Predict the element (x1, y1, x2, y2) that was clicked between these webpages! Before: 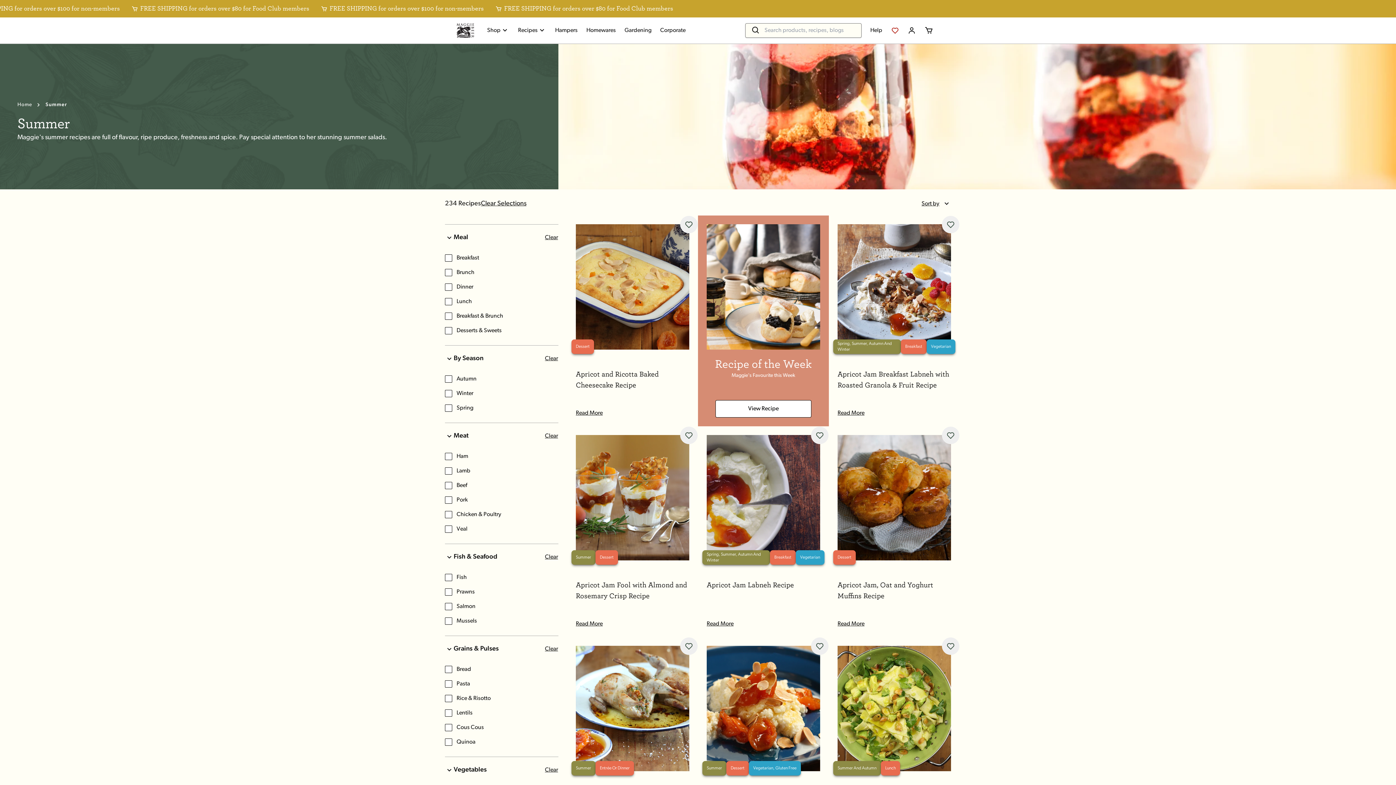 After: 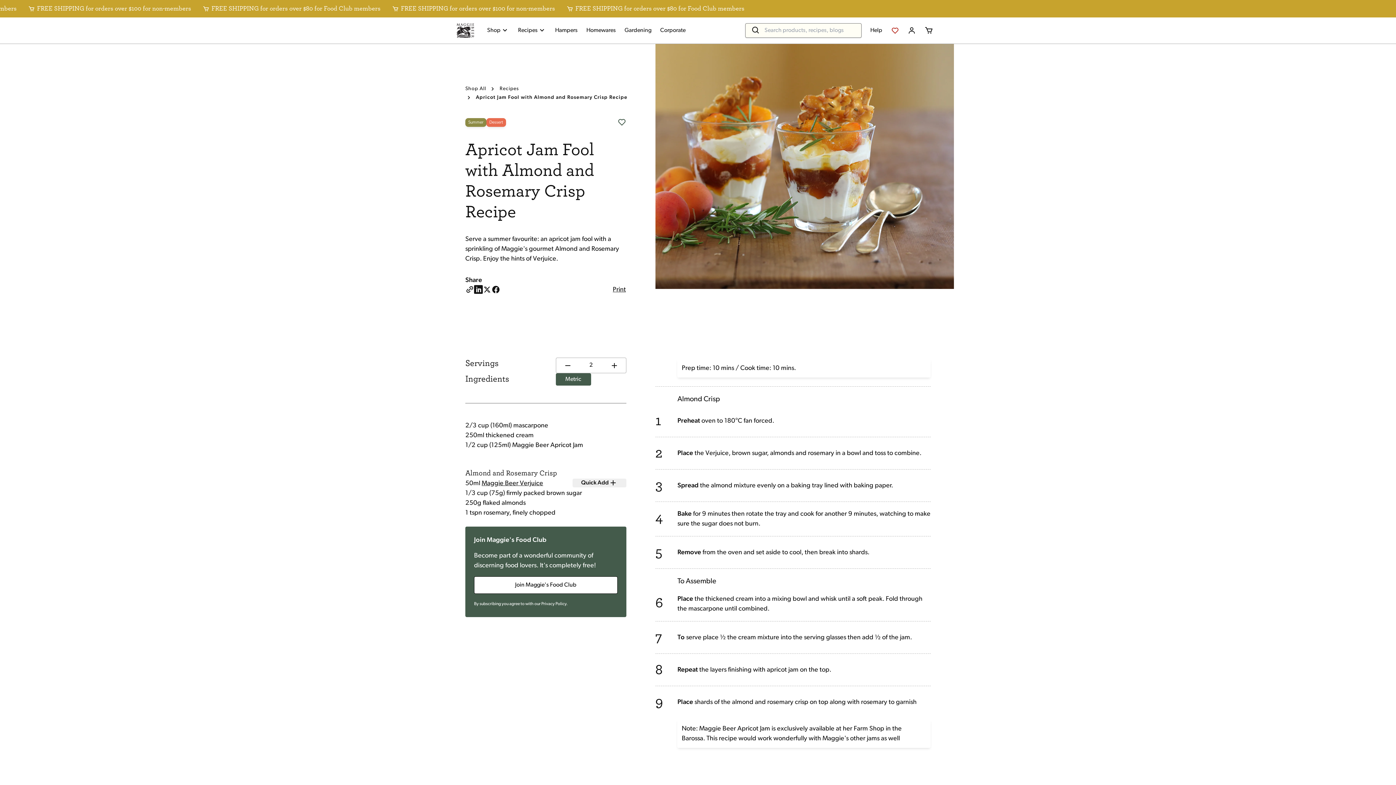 Action: bbox: (576, 621, 602, 627) label: Read More